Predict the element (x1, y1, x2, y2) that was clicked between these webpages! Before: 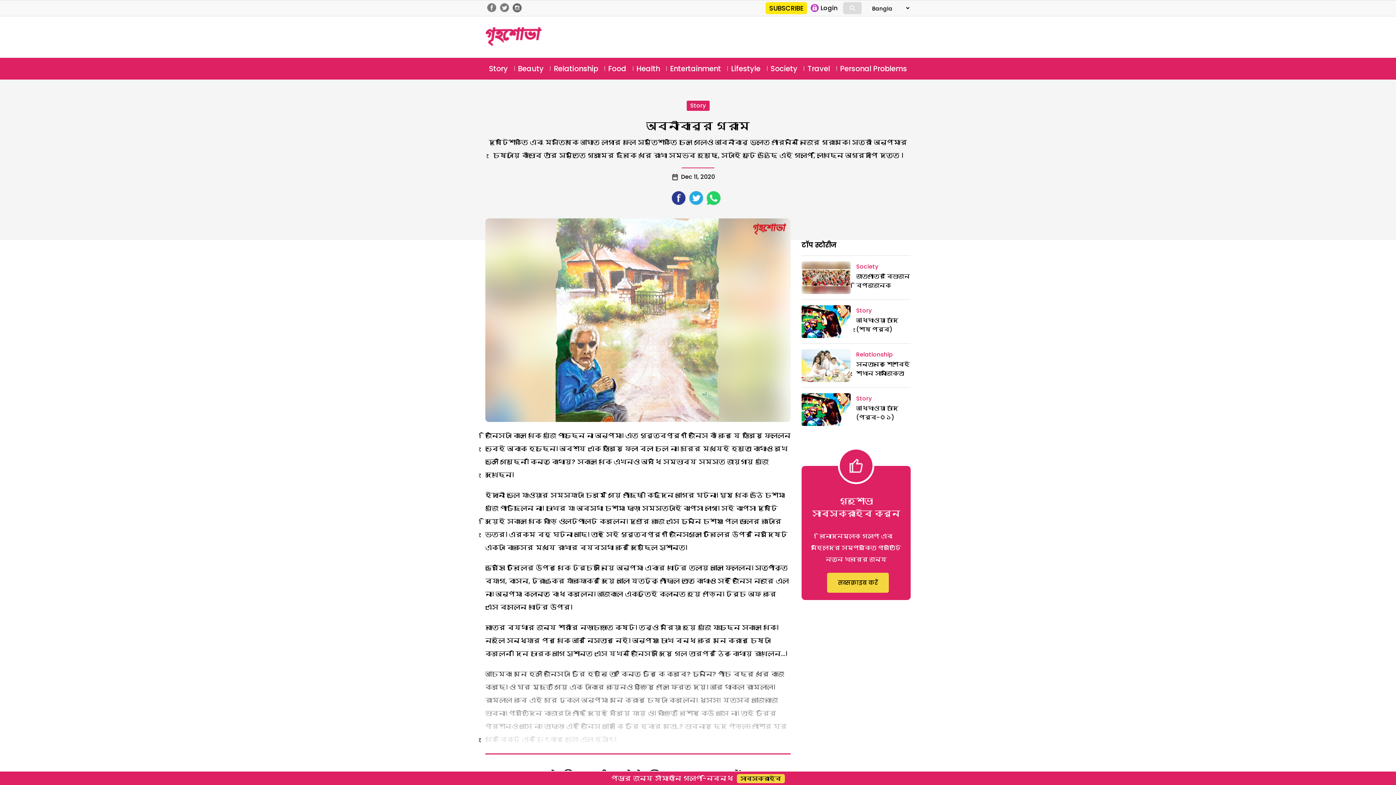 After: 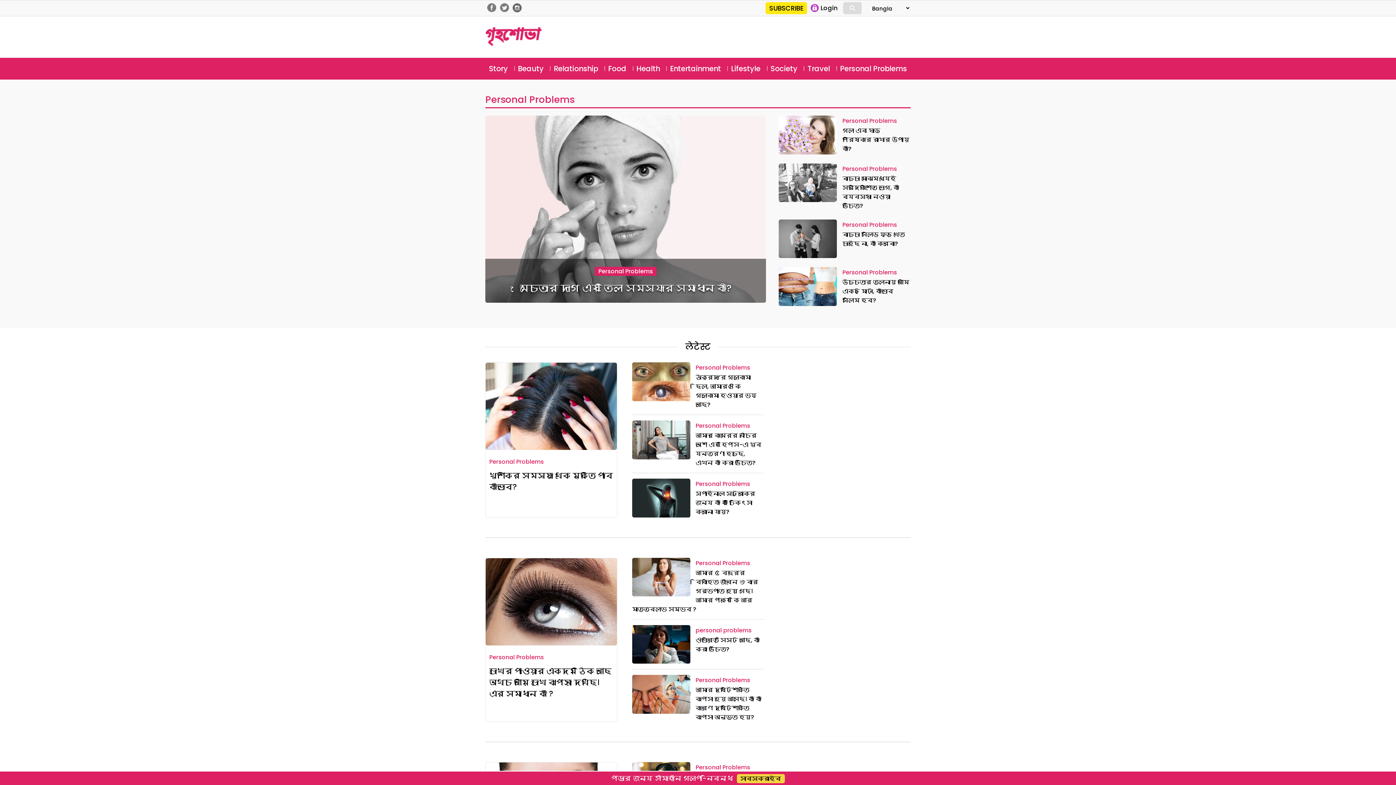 Action: label: Personal Problems bbox: (836, 61, 910, 76)